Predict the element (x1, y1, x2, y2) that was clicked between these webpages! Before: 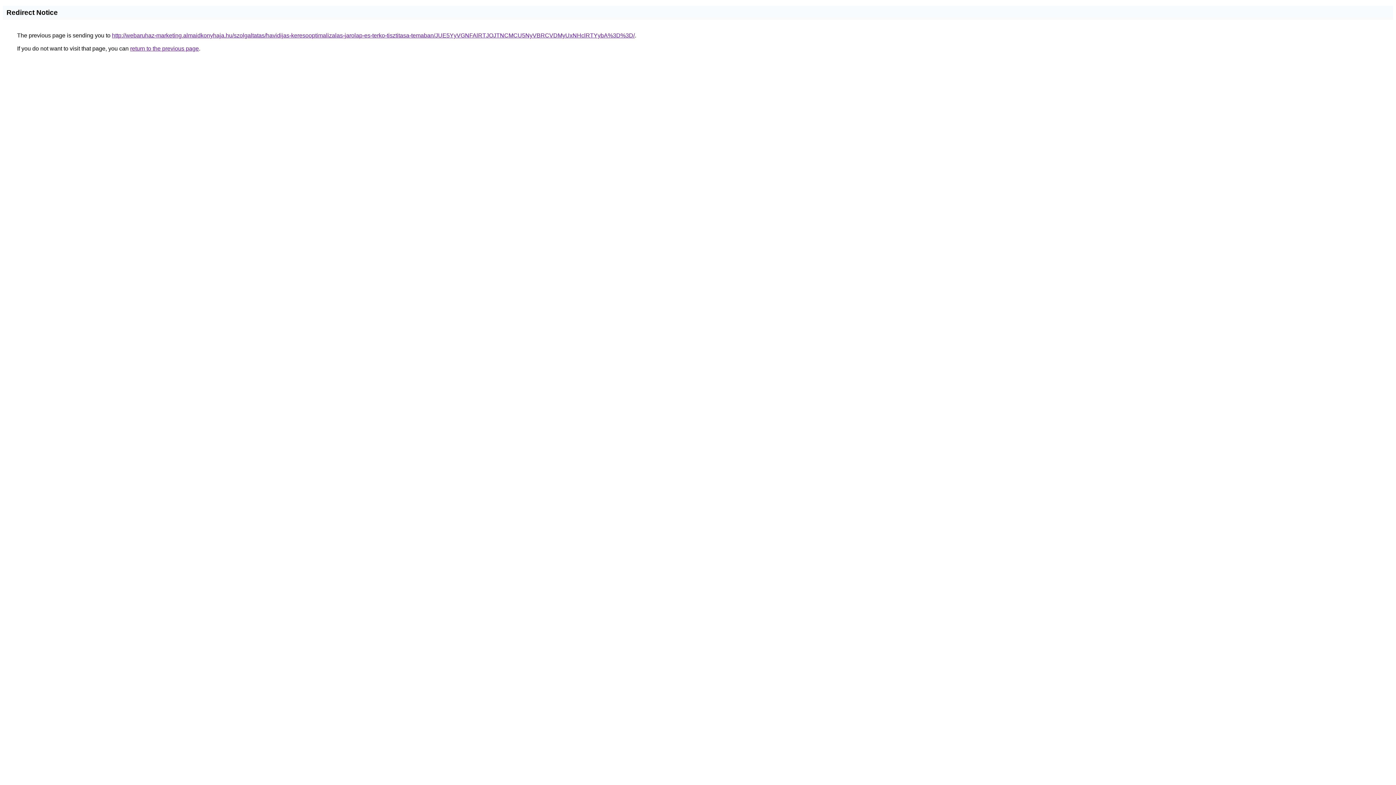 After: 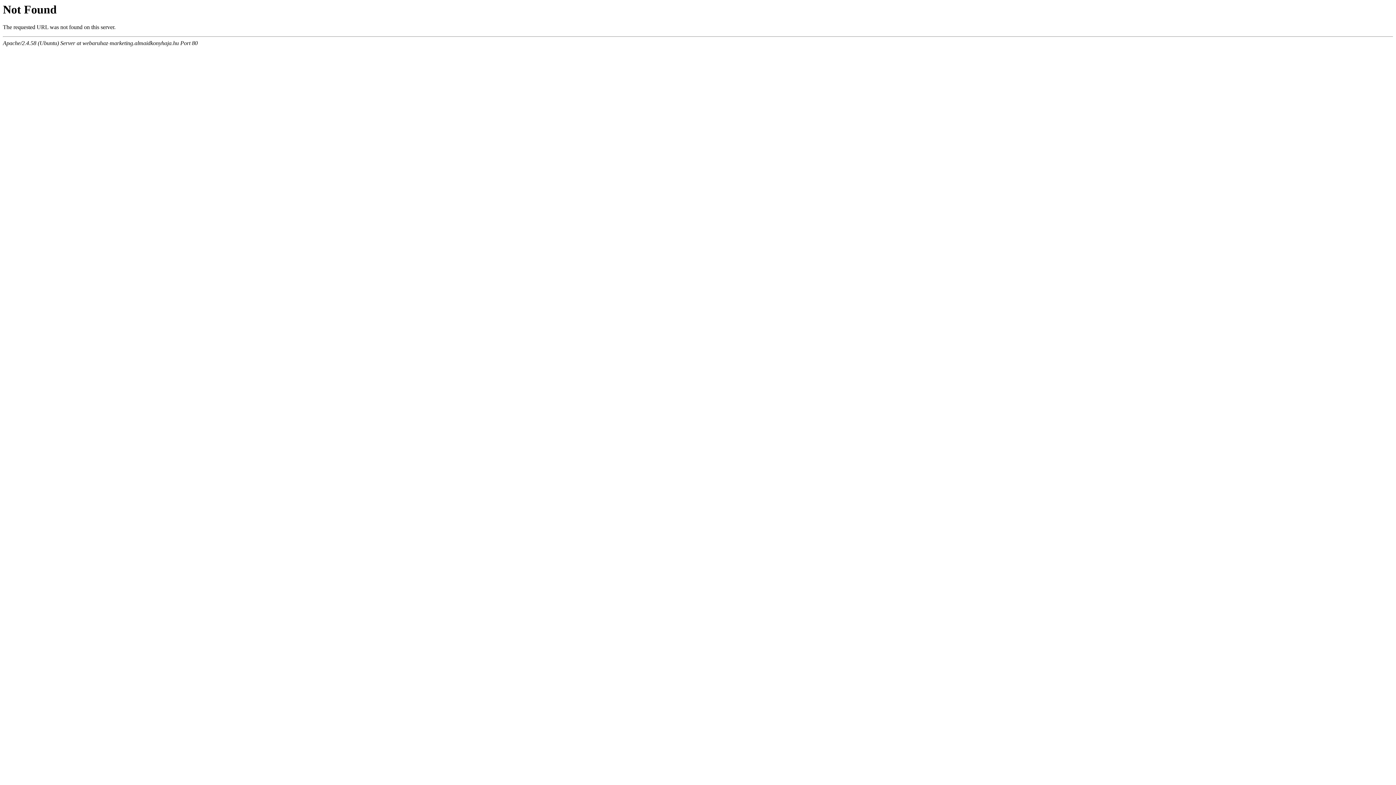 Action: label: http://webaruhaz-marketing.almaidkonyhaja.hu/szolgaltatas/havidijas-keresooptimalizalas-jarolap-es-terko-tisztitasa-temaban/JUE5YyVGNFAlRTJOJTNCMCU5NyVBRCVDMyUxNHclRTYybA%3D%3D/ bbox: (112, 32, 634, 38)